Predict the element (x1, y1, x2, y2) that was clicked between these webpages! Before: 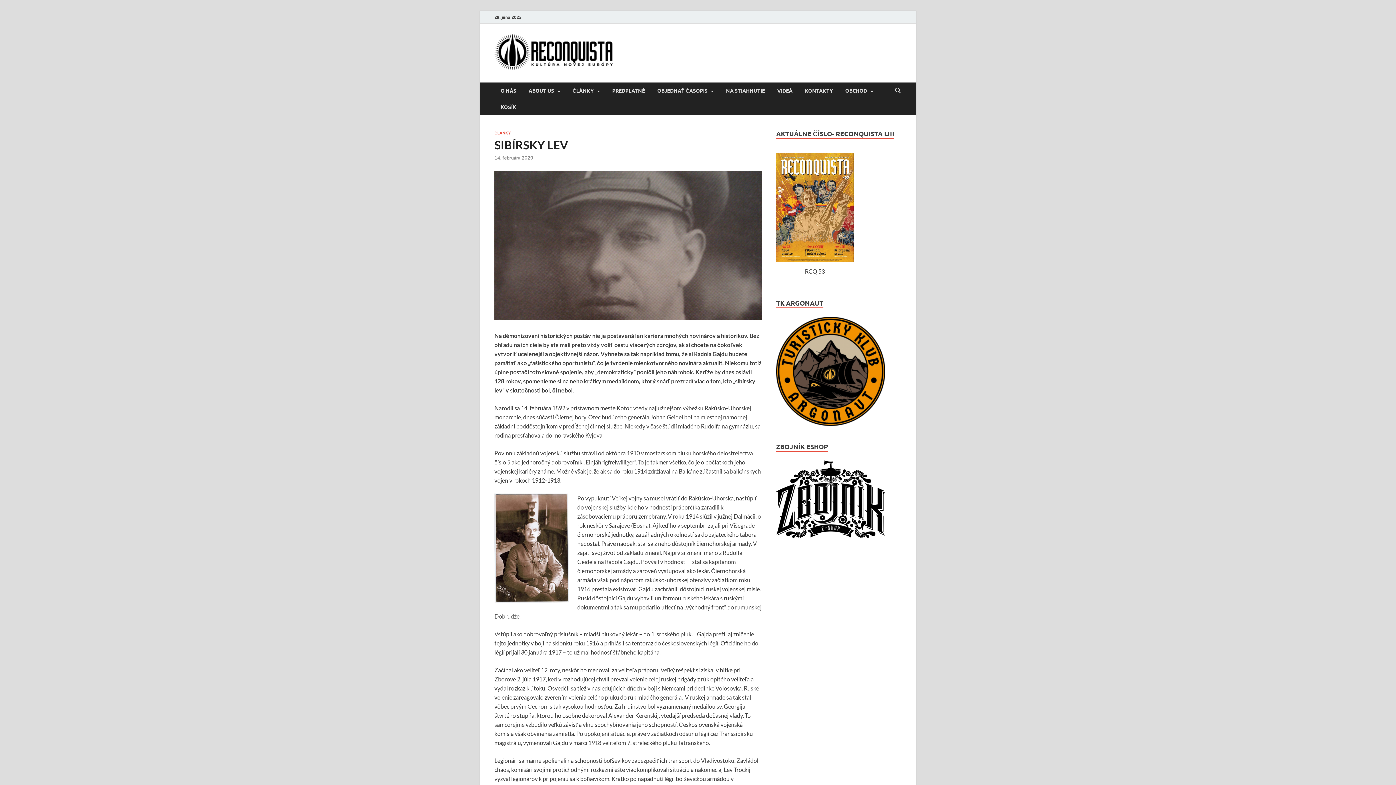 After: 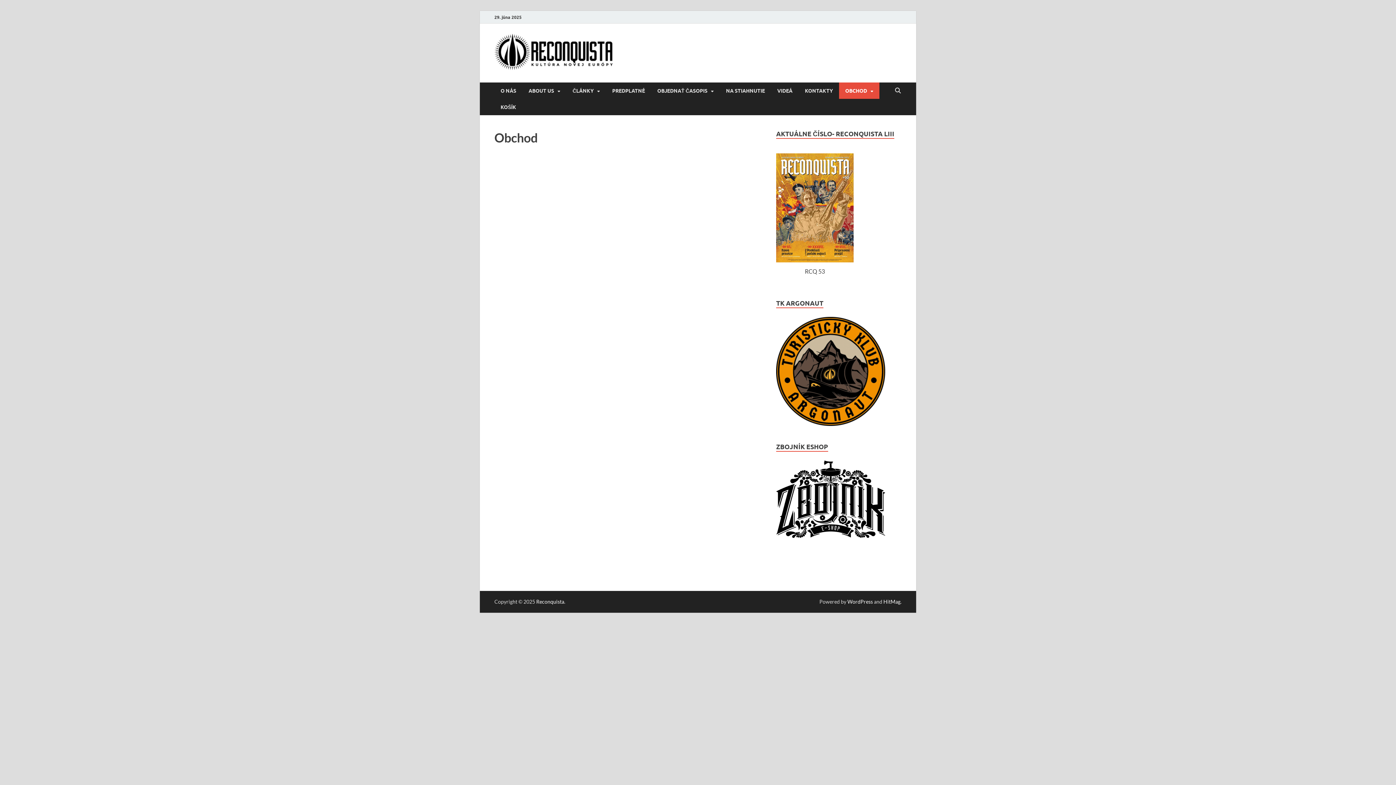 Action: bbox: (839, 82, 879, 98) label: OBCHOD